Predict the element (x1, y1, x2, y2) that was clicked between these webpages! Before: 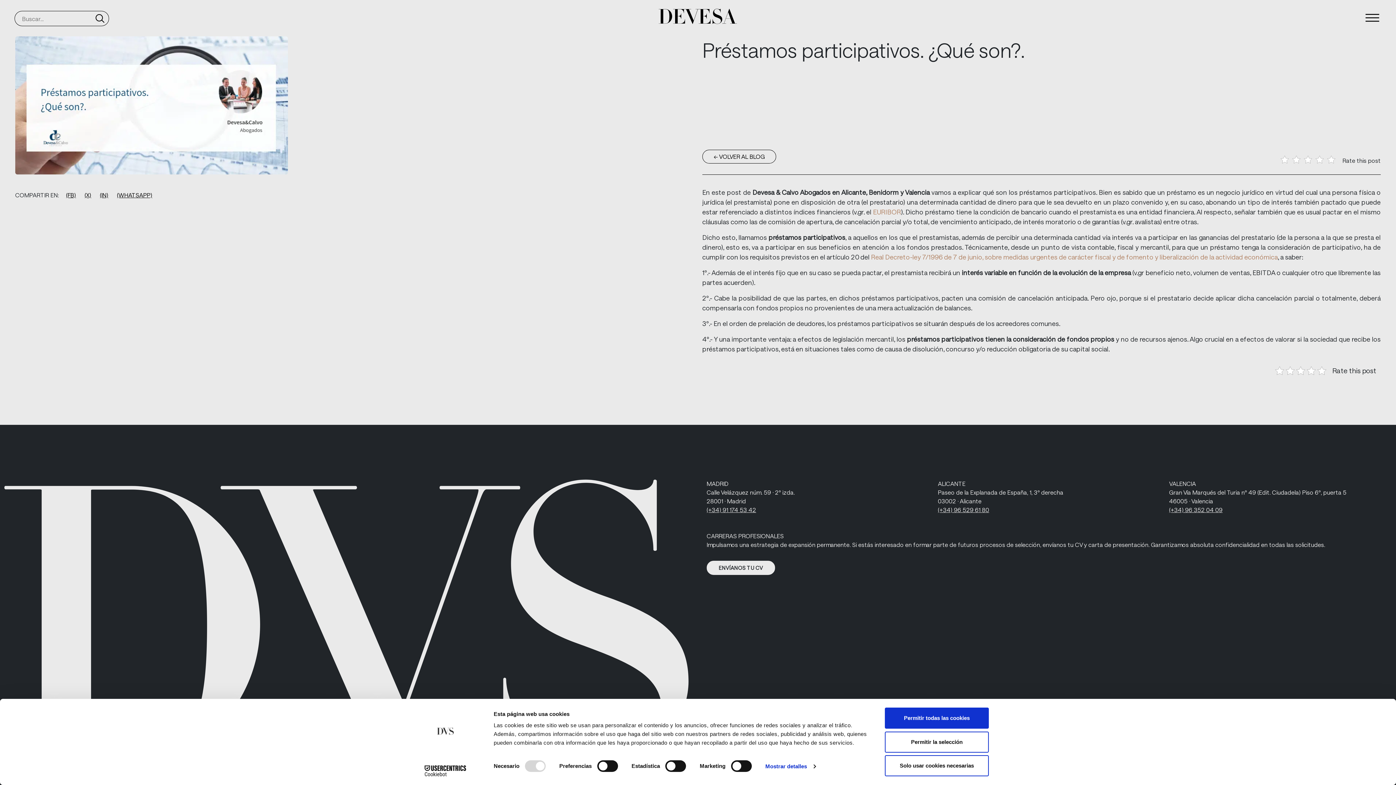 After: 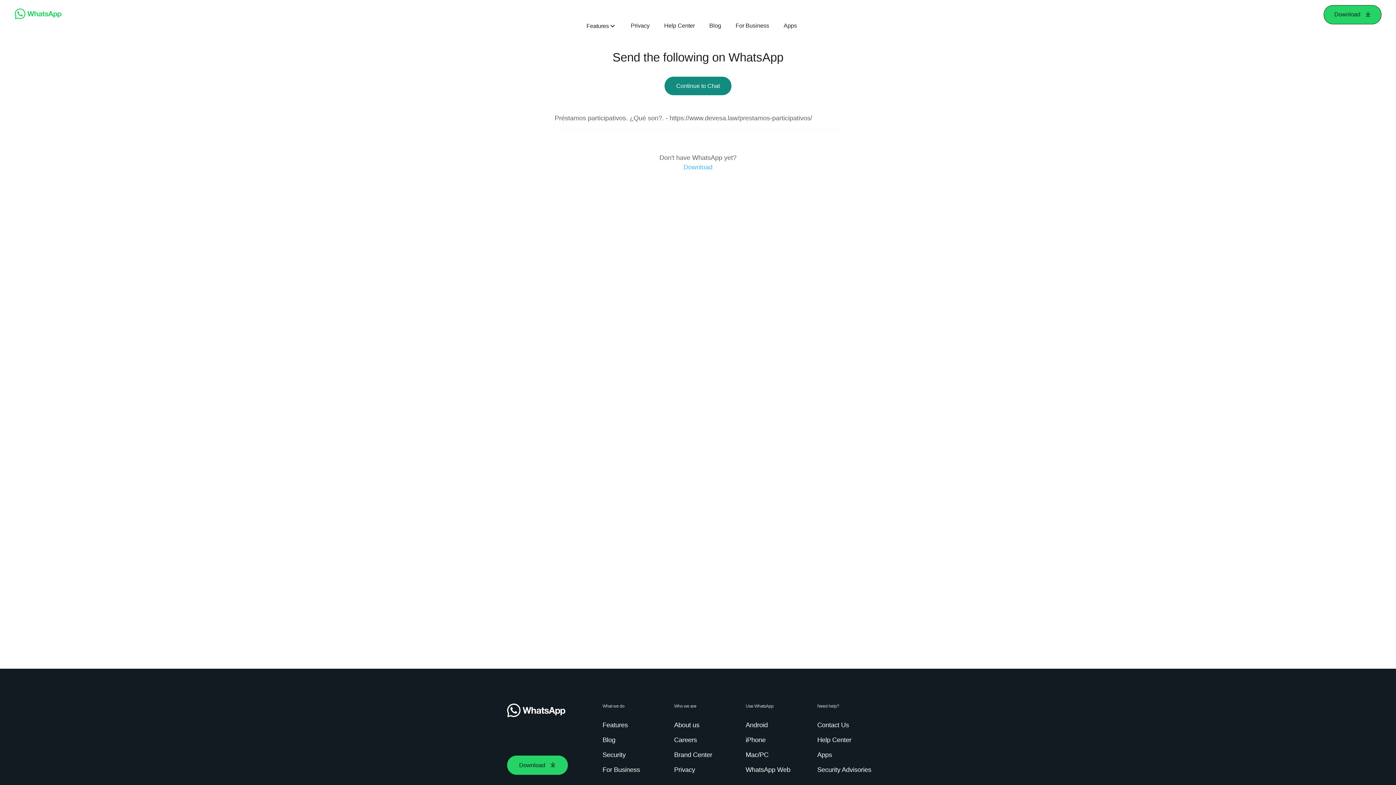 Action: label: (WHATSAPP) bbox: (117, 191, 159, 198)